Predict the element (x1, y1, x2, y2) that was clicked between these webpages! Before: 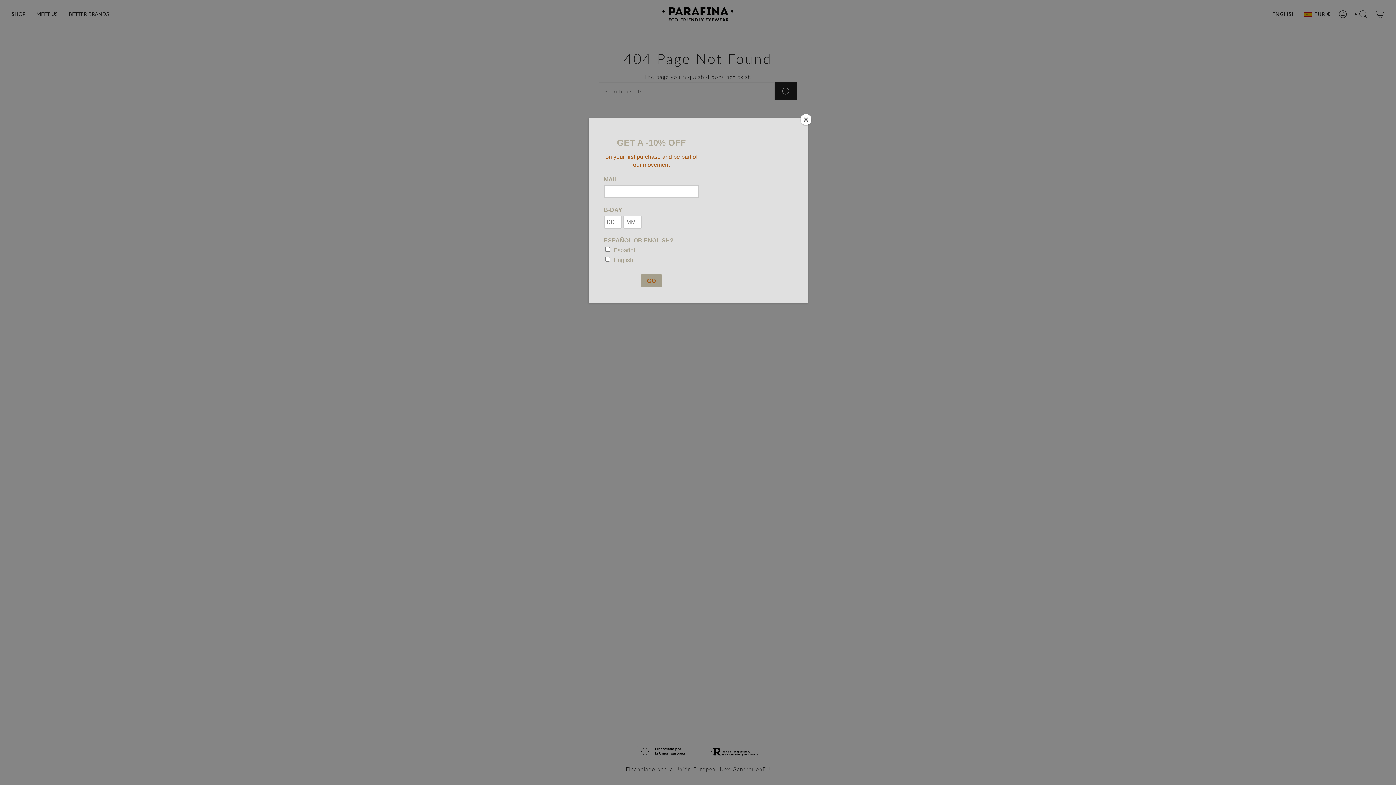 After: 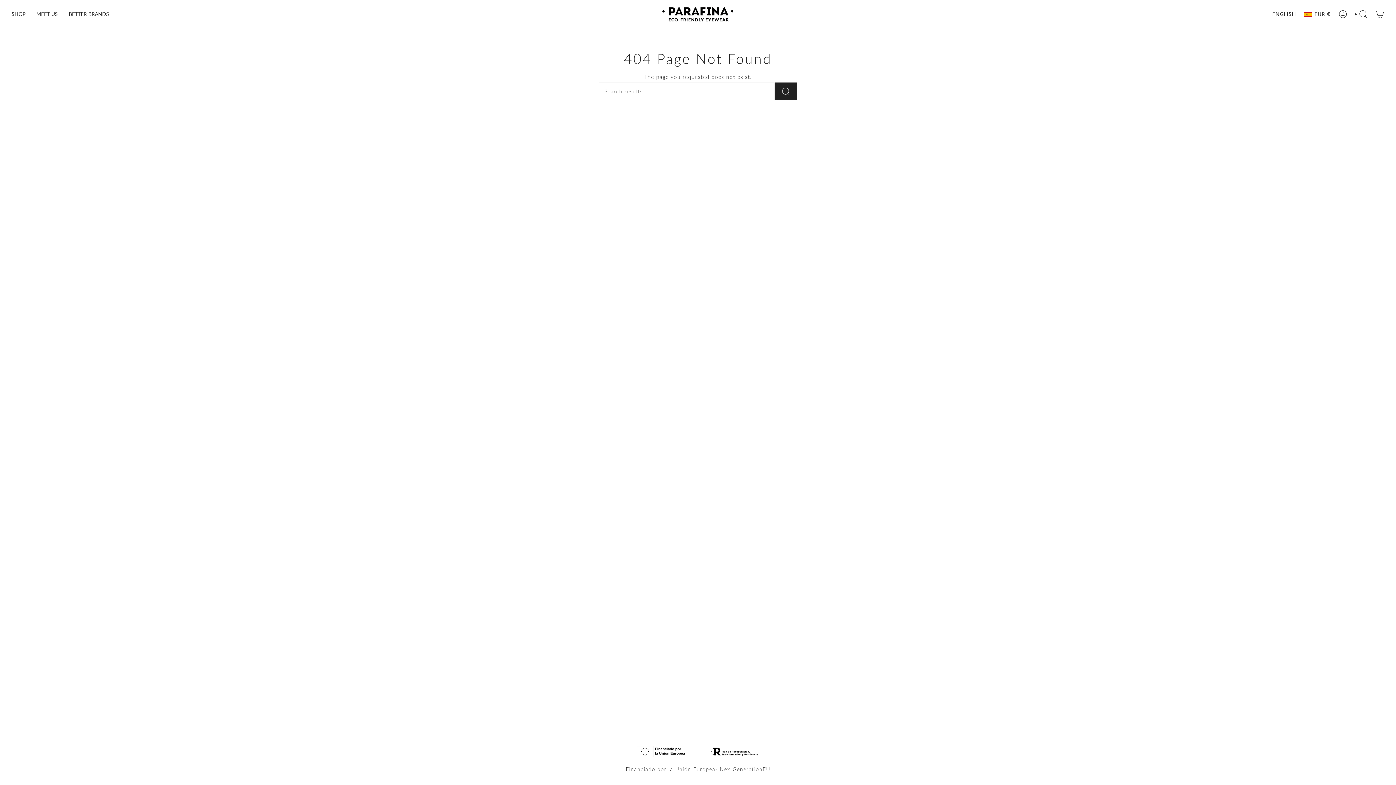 Action: bbox: (800, 114, 811, 125) label: Close